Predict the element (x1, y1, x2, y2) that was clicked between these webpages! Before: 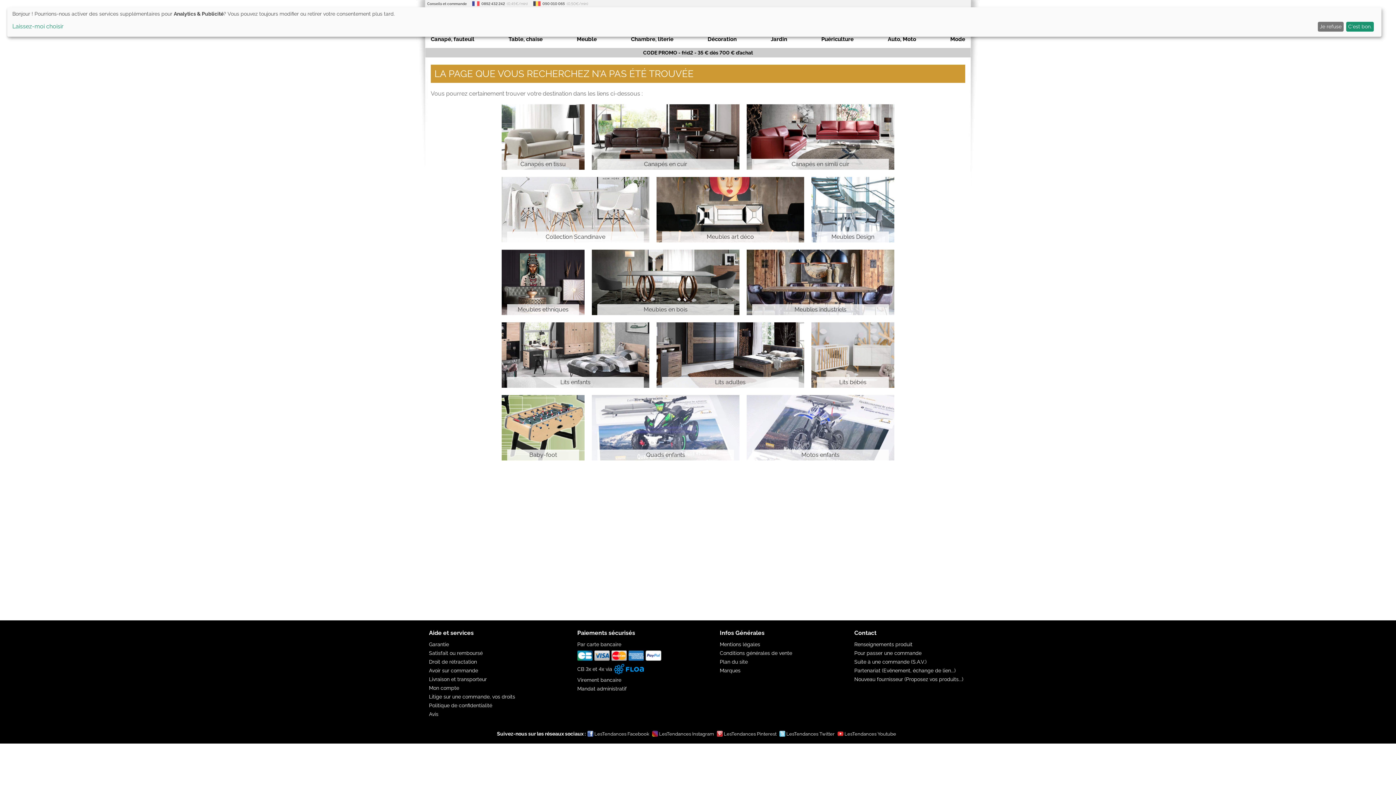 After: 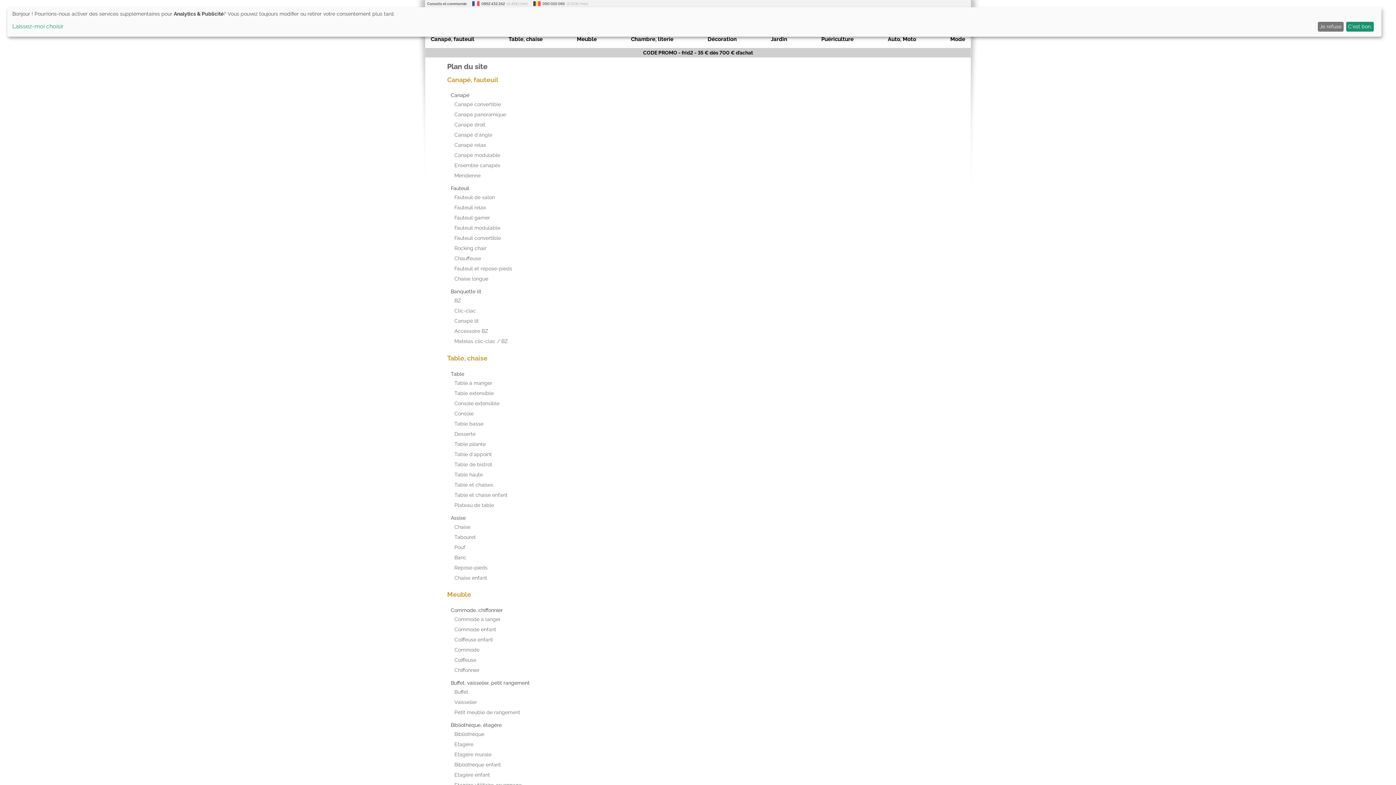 Action: bbox: (720, 657, 751, 666) label: Plan du site